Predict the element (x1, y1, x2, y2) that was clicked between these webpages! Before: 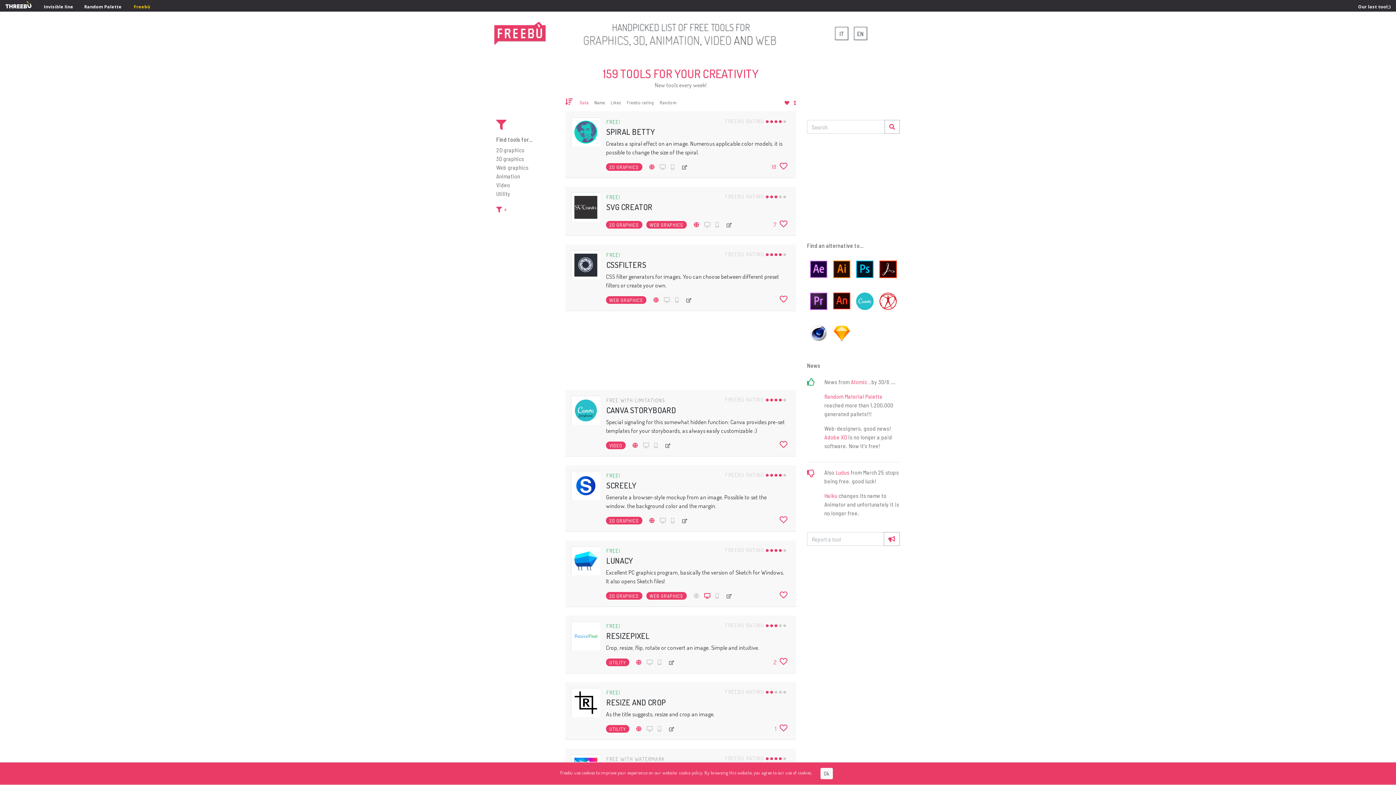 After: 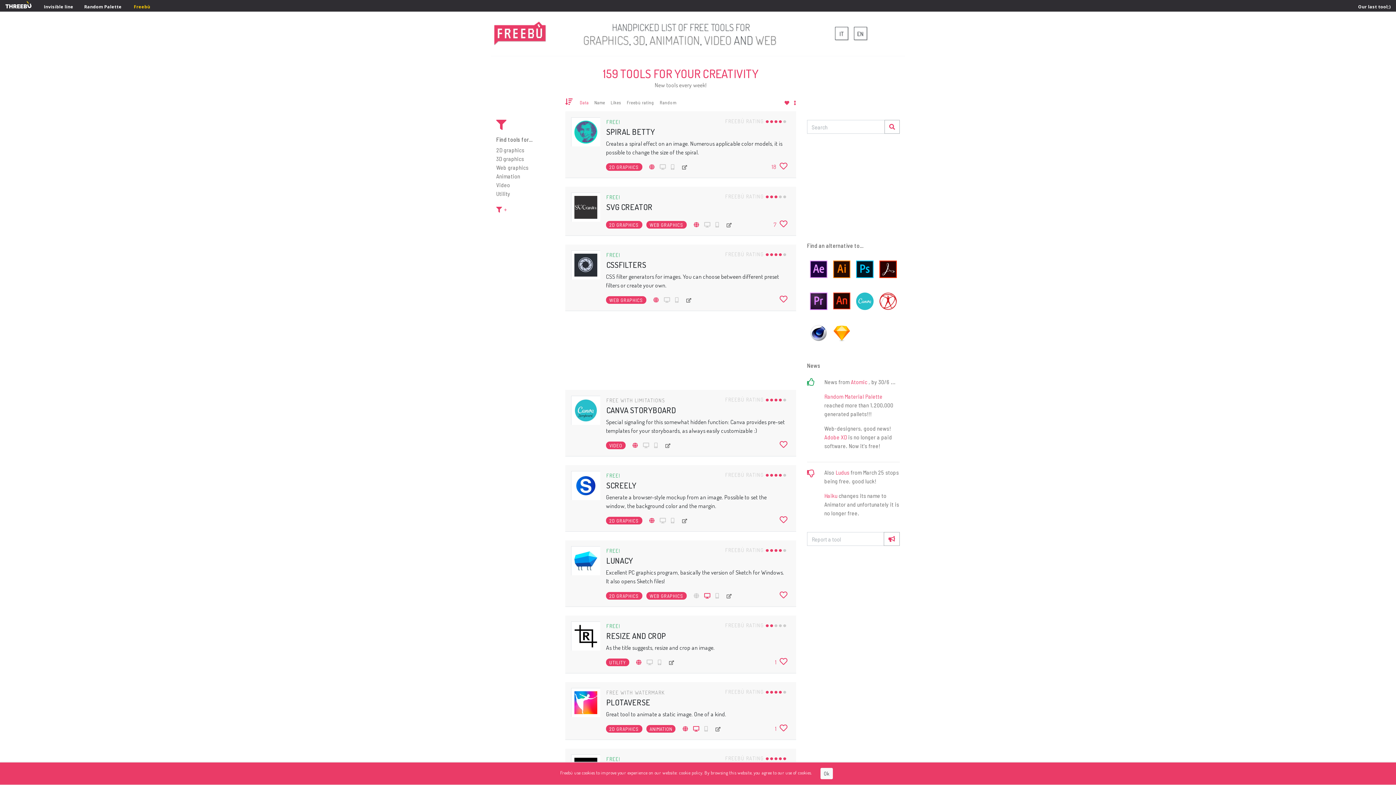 Action: label: Freebù bbox: (133, 3, 150, 9)